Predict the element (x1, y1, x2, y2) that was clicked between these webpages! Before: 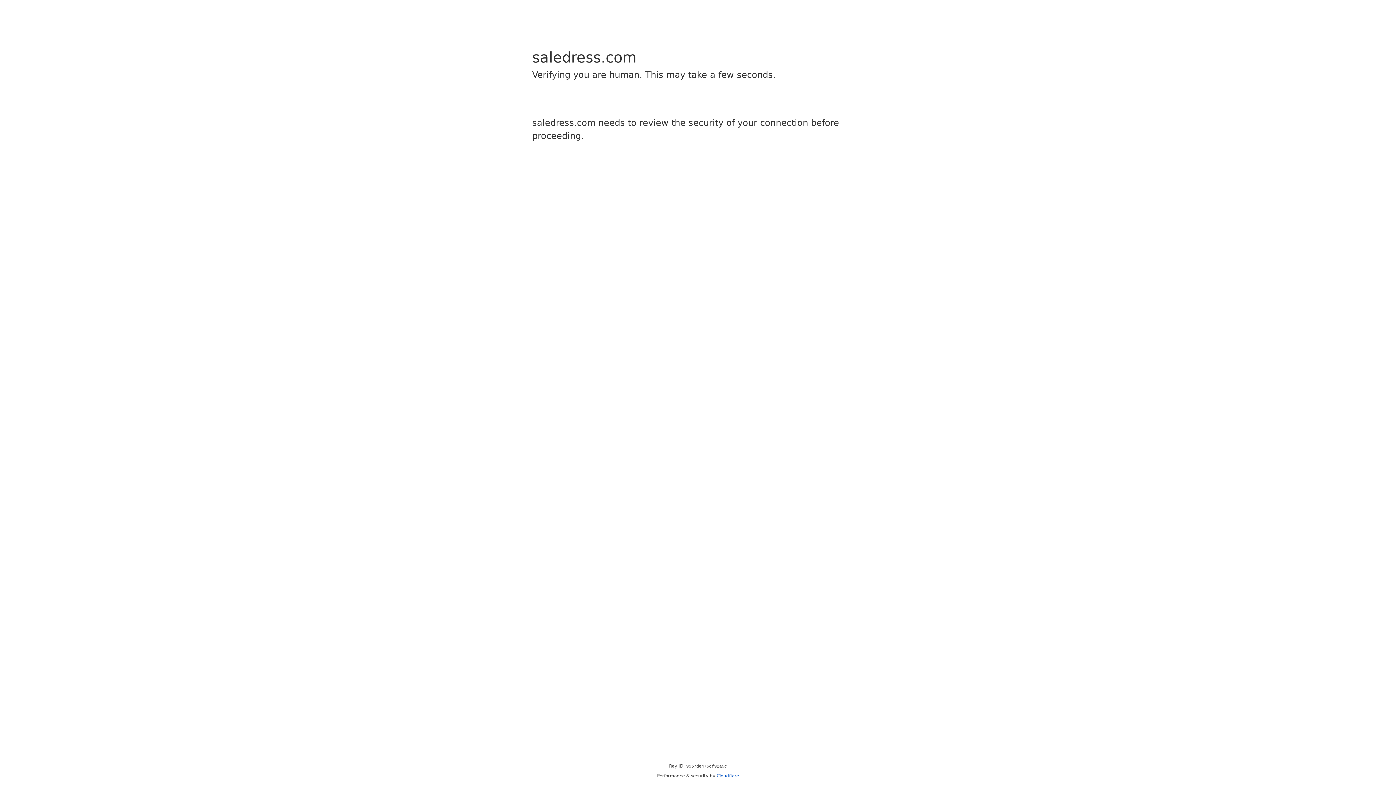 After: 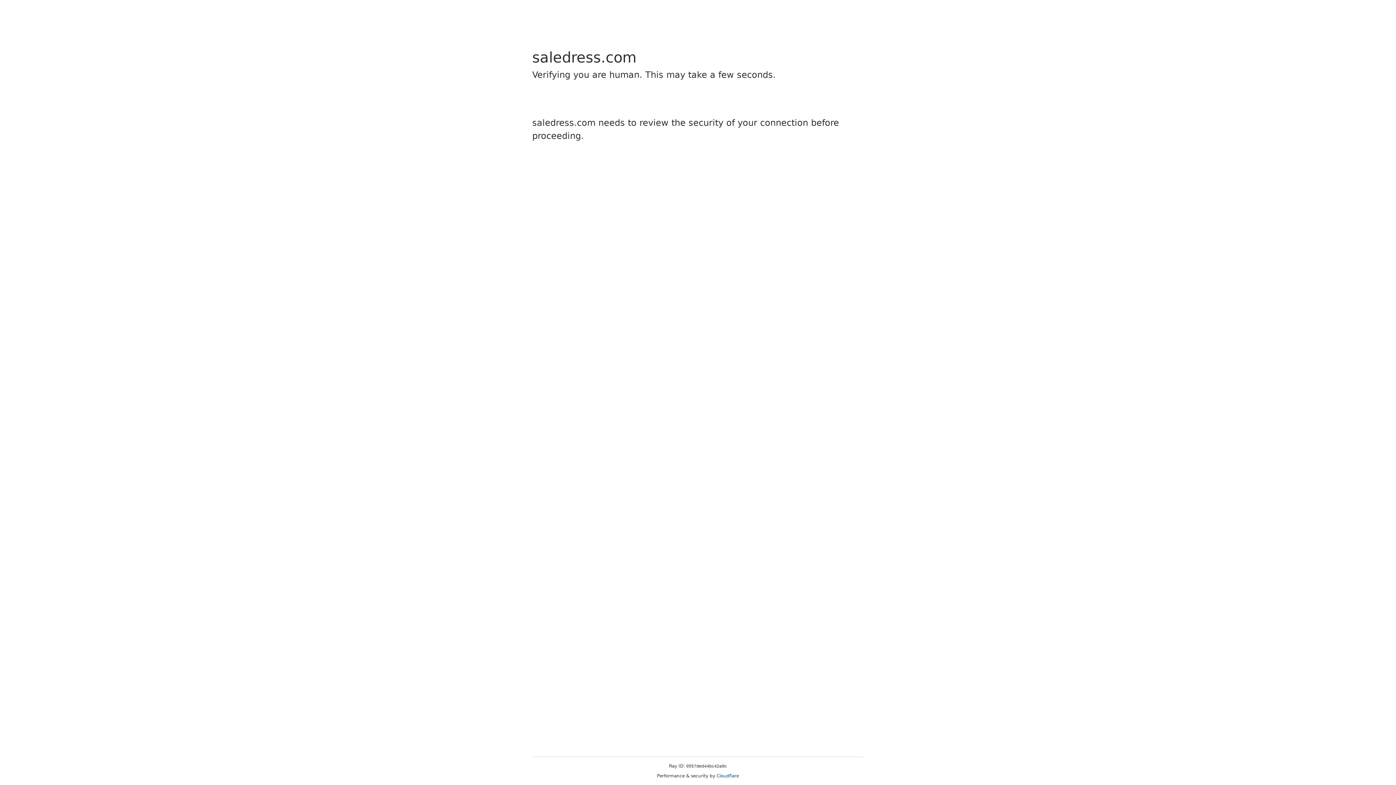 Action: bbox: (716, 773, 739, 778) label: Cloudflare